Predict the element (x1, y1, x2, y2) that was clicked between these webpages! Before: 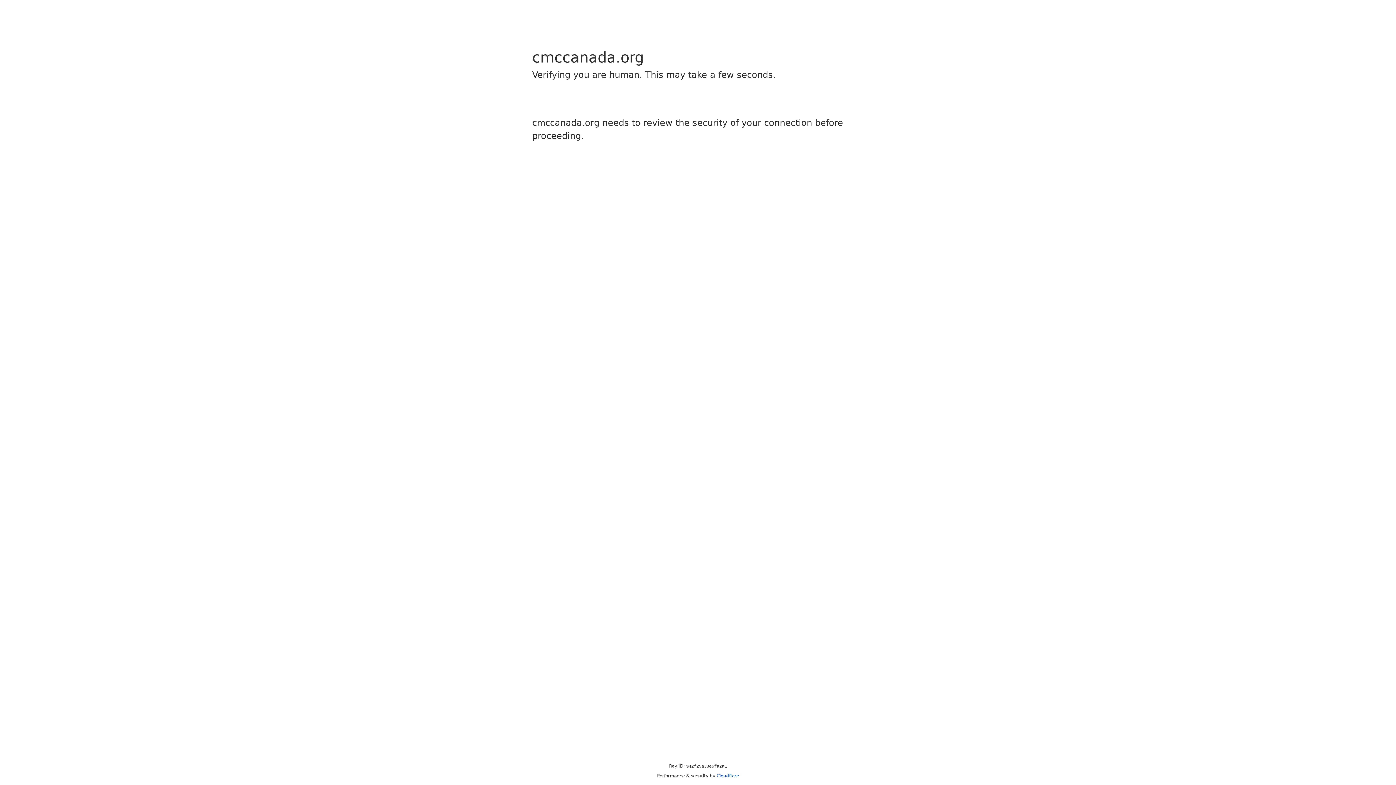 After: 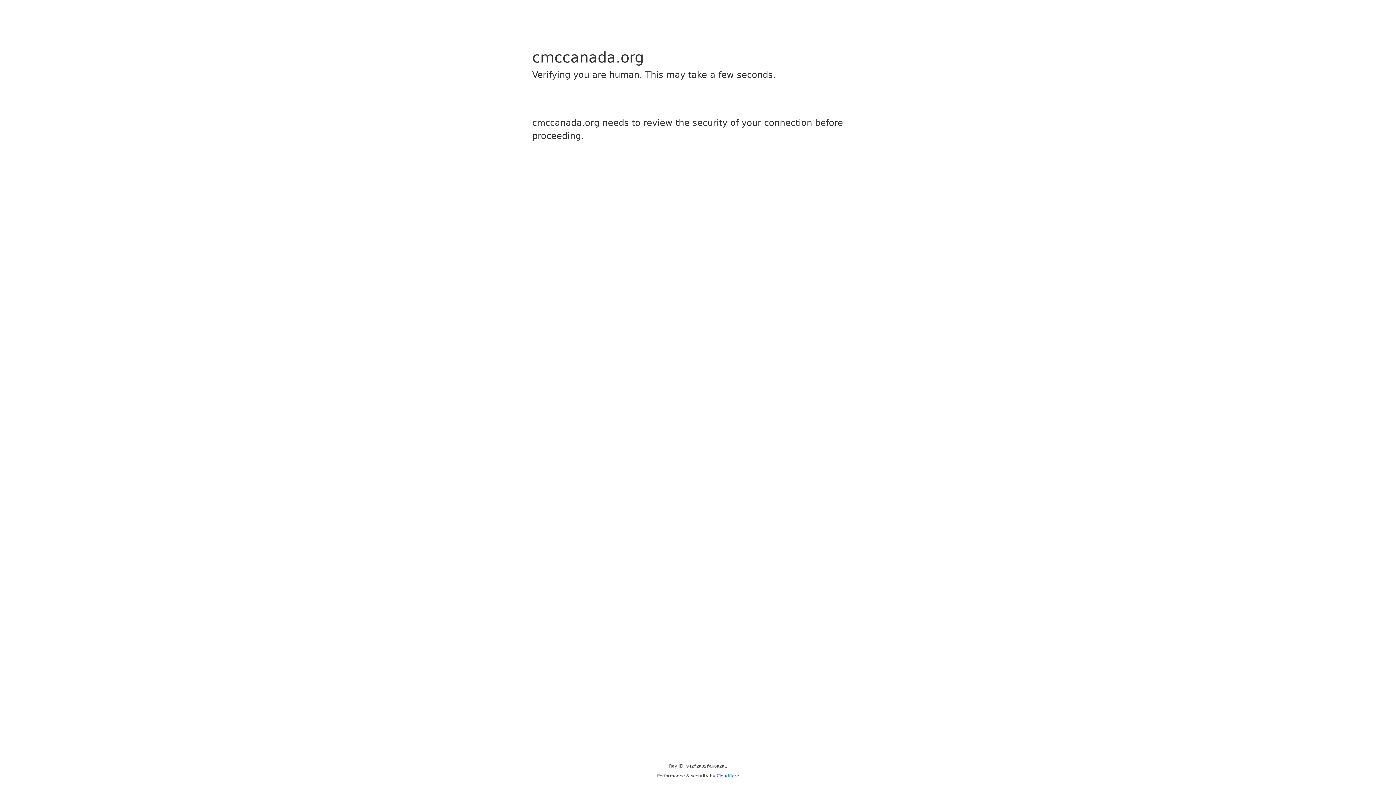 Action: label: Cloudflare bbox: (716, 773, 739, 778)